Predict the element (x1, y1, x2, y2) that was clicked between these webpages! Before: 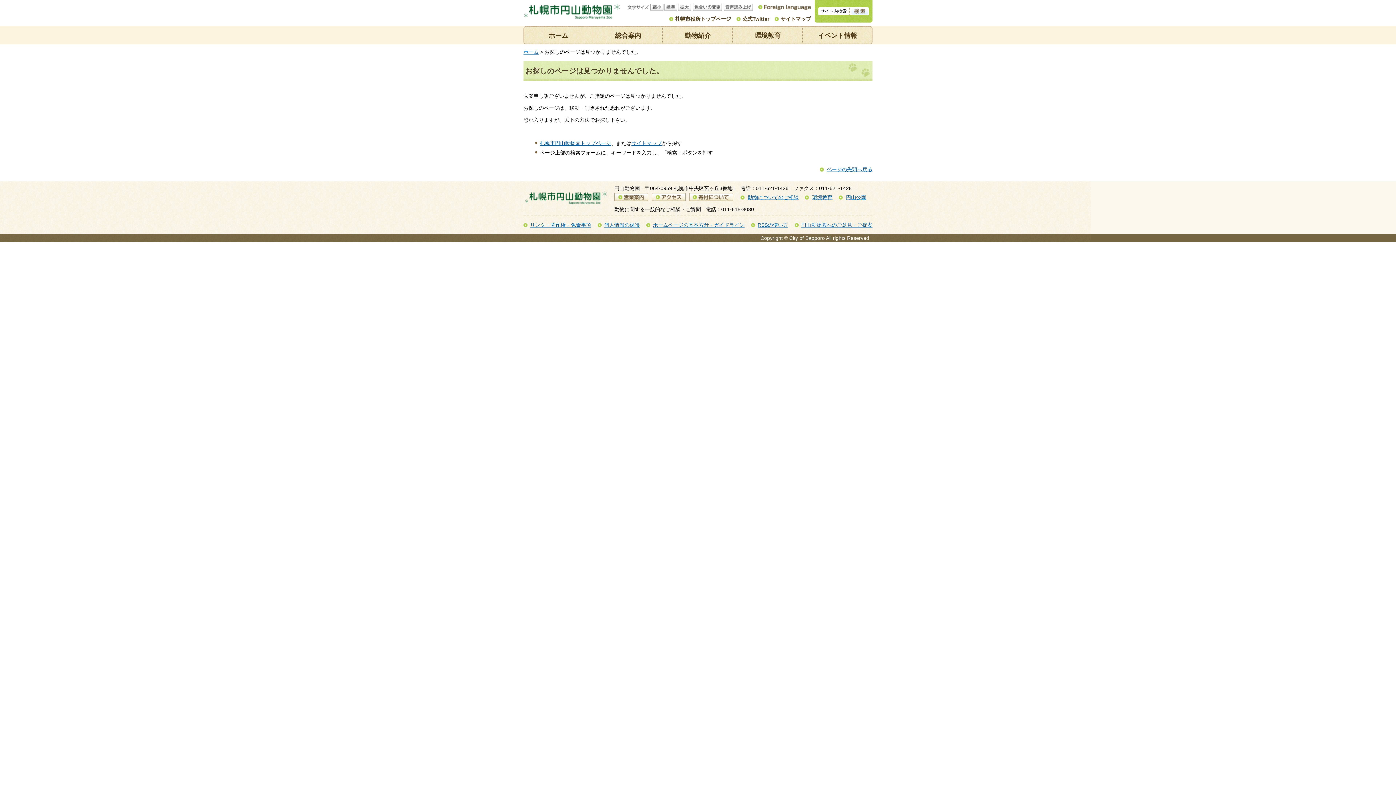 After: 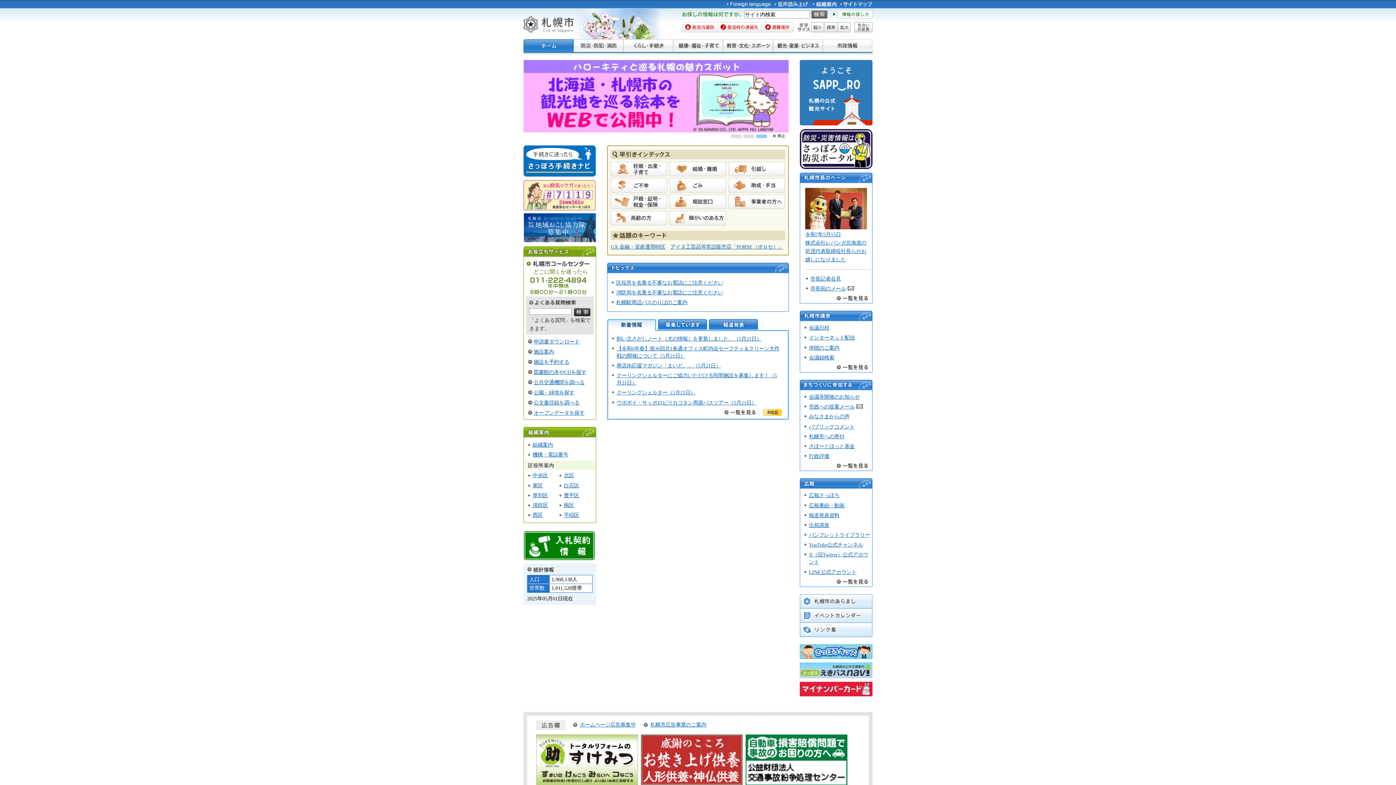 Action: label: 札幌市役所トップページ bbox: (669, 15, 731, 22)